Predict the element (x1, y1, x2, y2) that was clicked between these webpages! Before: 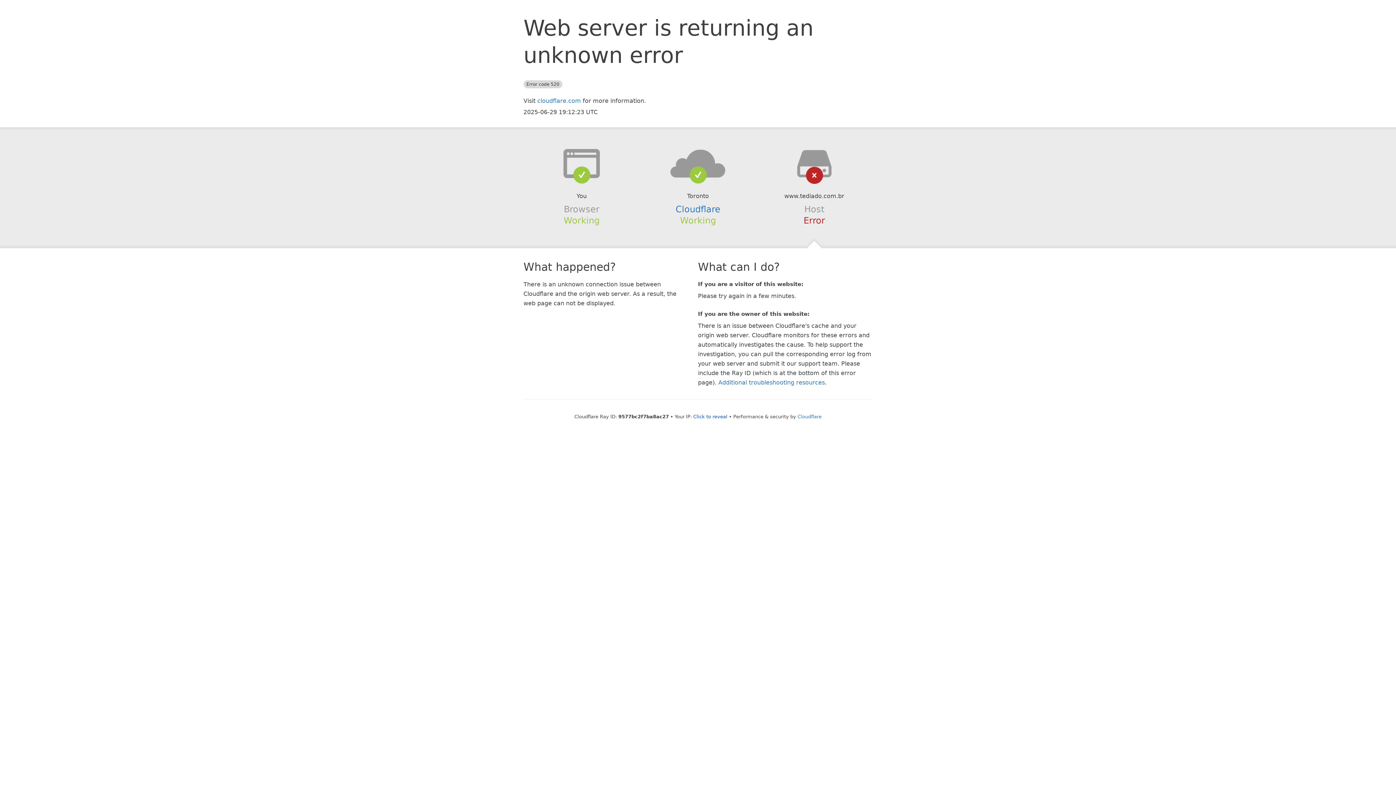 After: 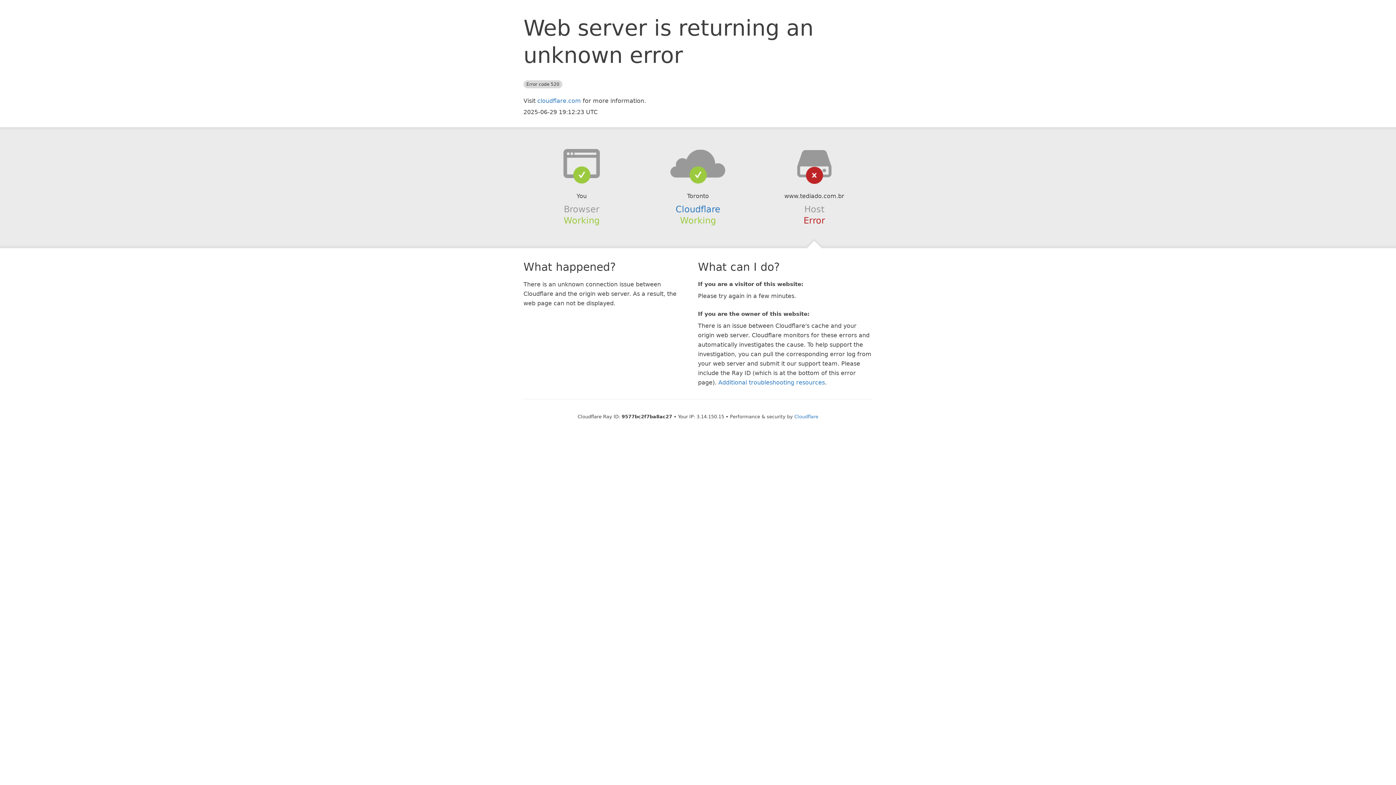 Action: label: Click to reveal bbox: (693, 414, 727, 419)